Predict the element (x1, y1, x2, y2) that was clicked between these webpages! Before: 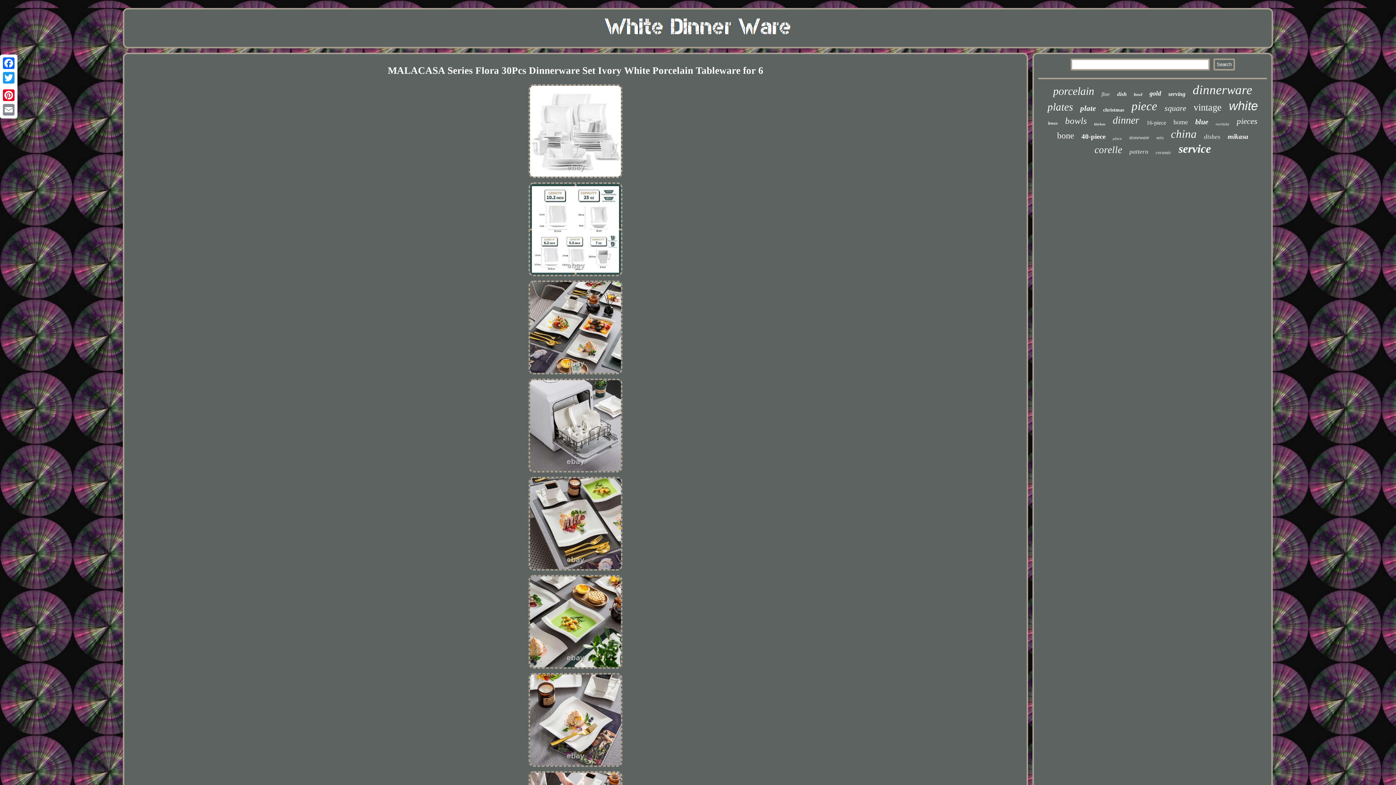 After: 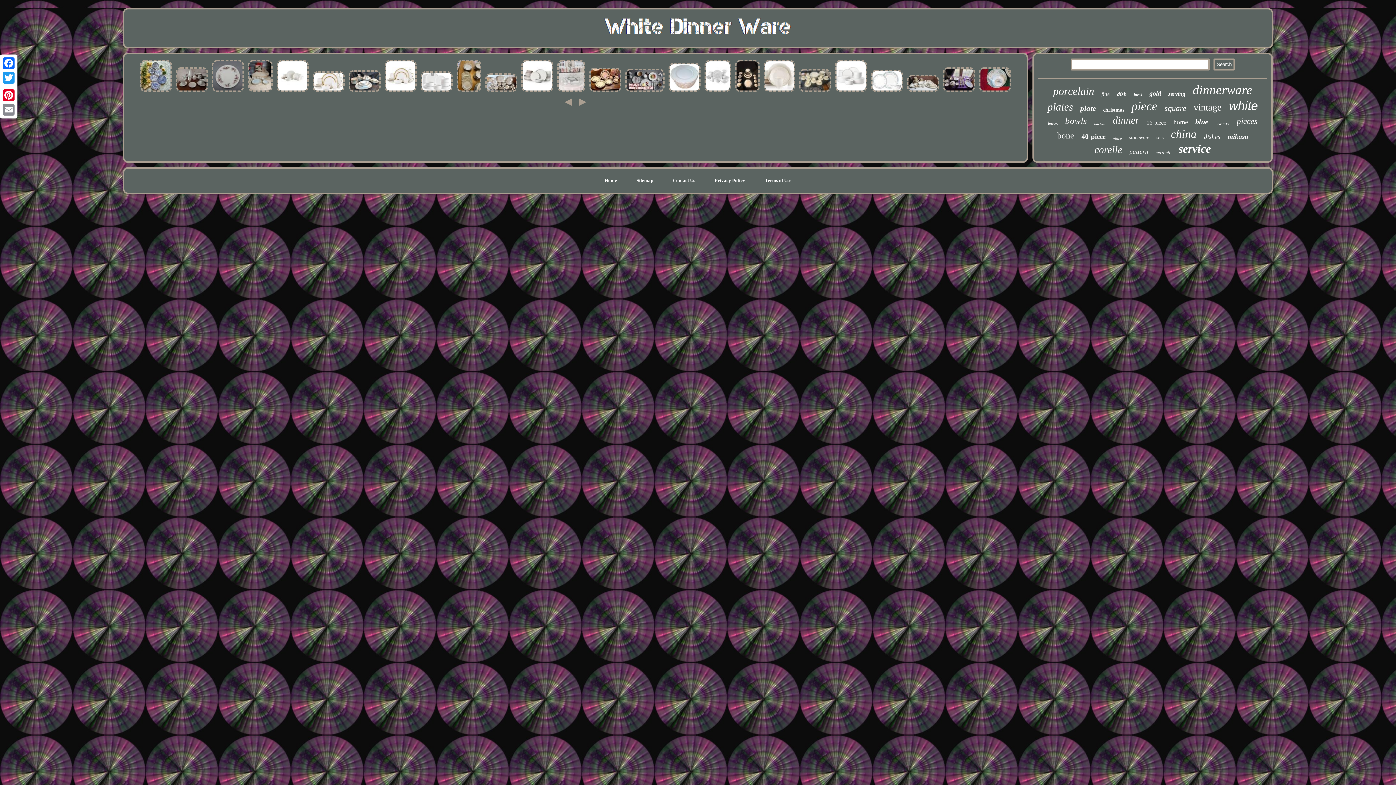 Action: bbox: (597, 36, 798, 42)